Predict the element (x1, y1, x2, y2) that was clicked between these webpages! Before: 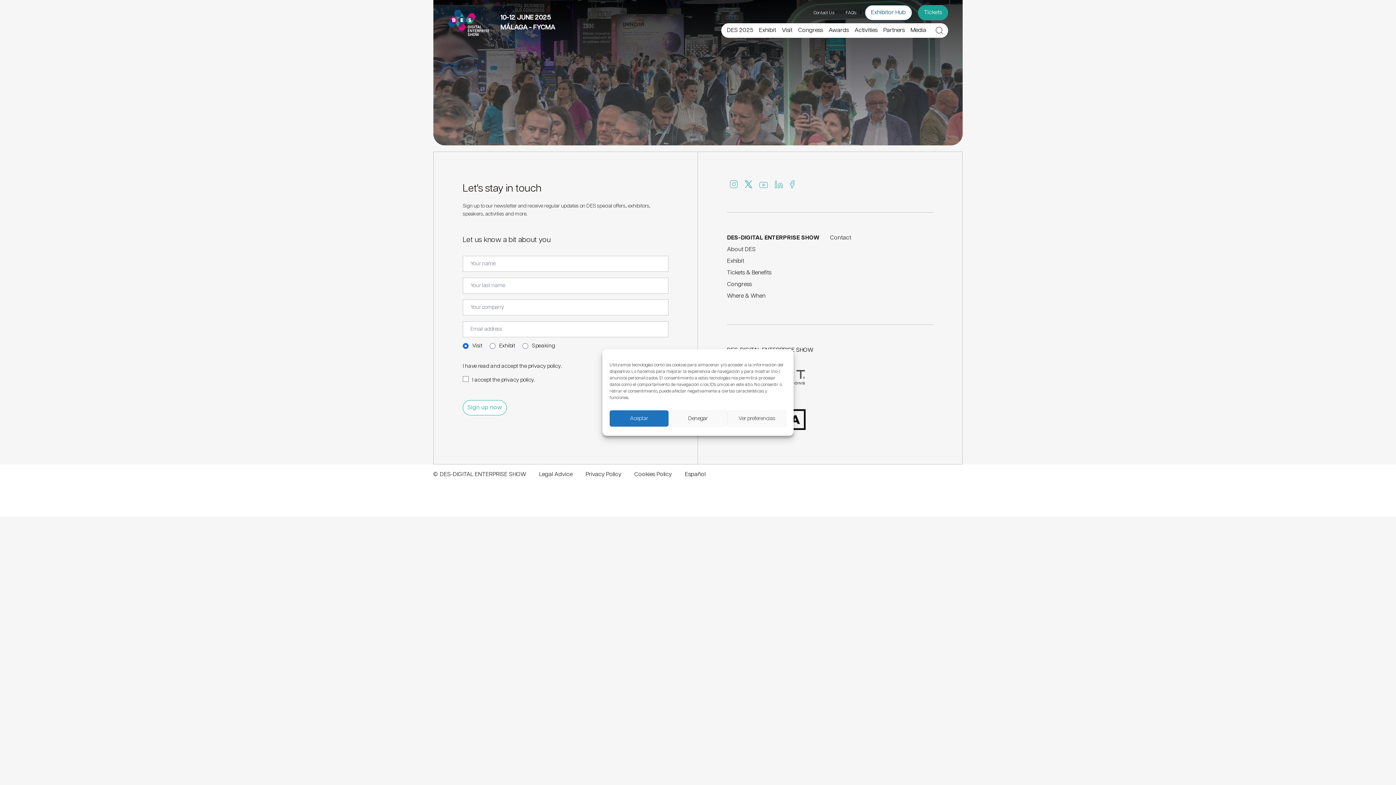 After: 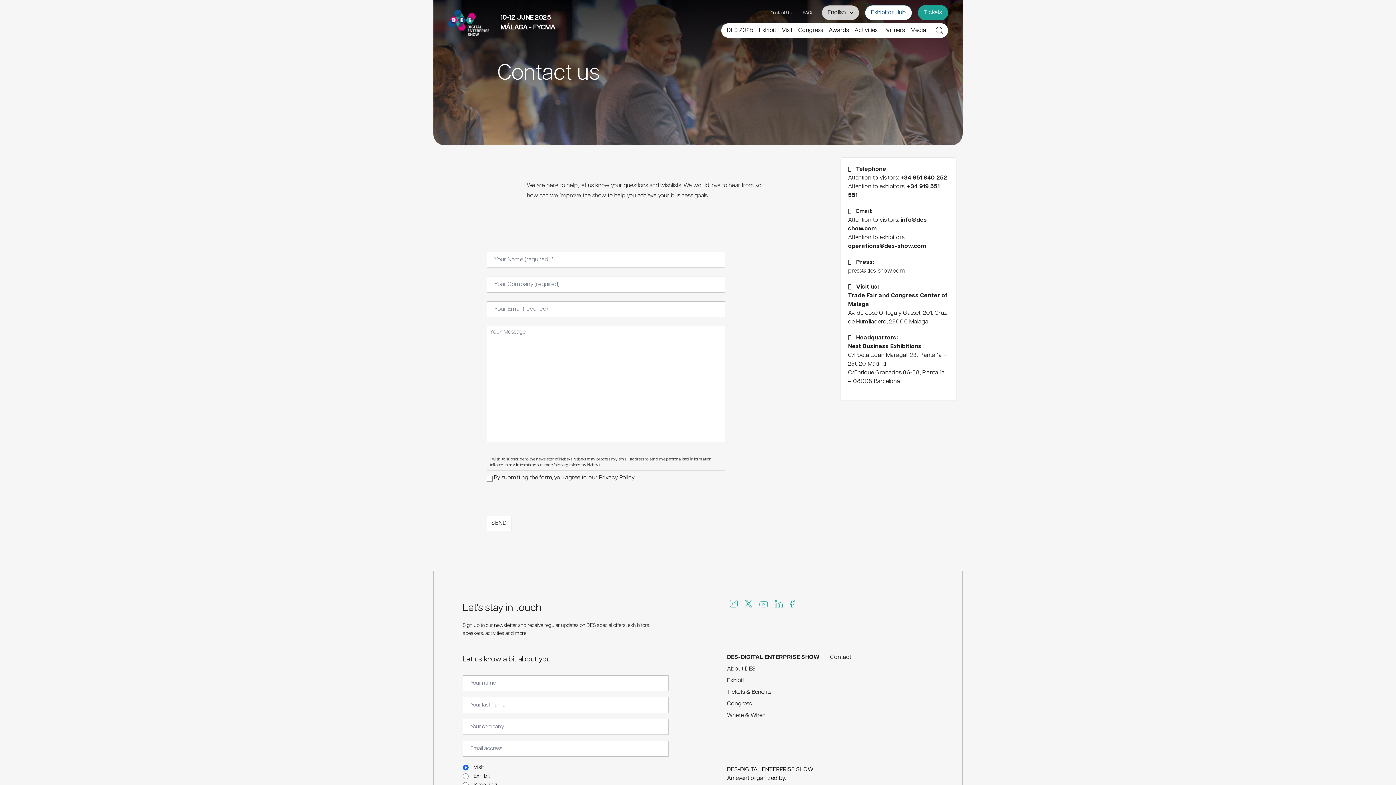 Action: bbox: (830, 234, 851, 241) label: Contact